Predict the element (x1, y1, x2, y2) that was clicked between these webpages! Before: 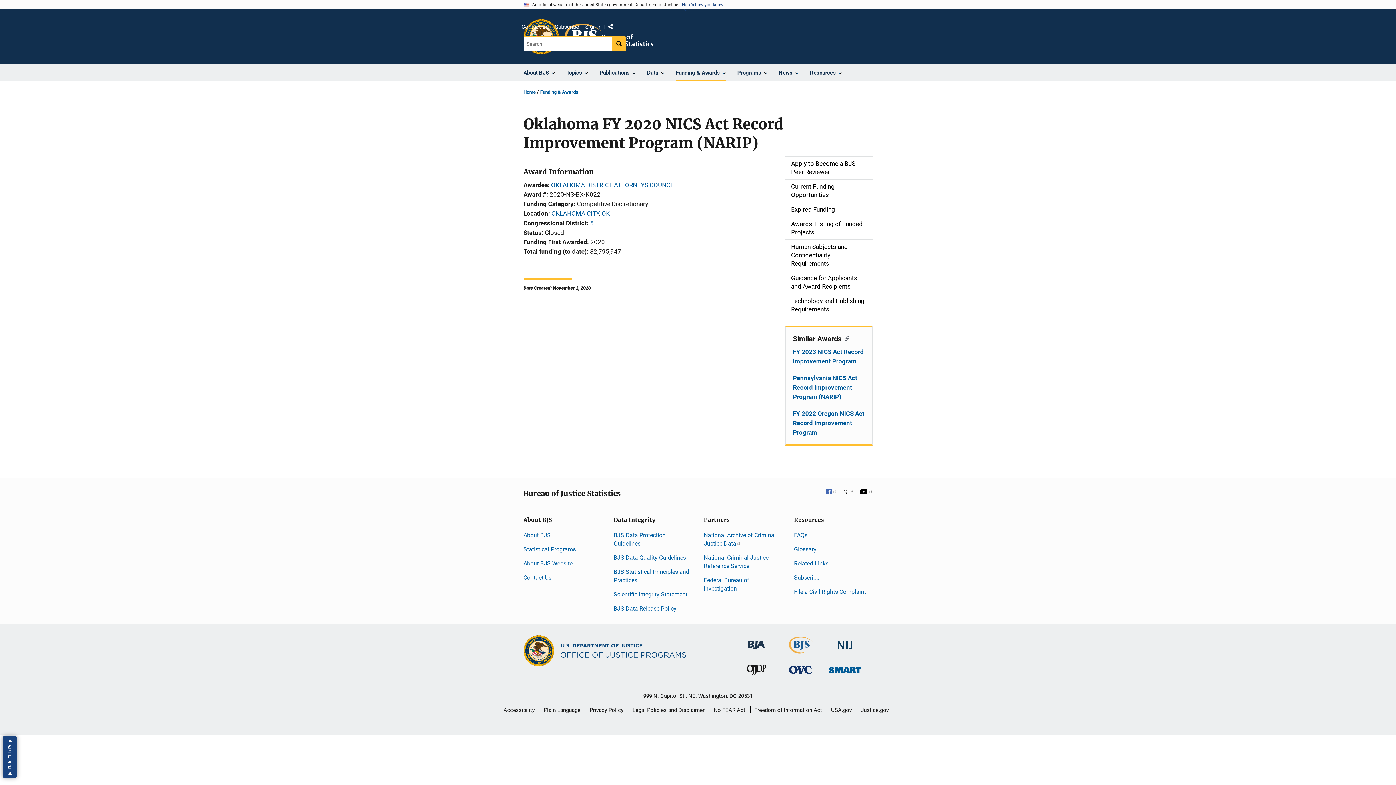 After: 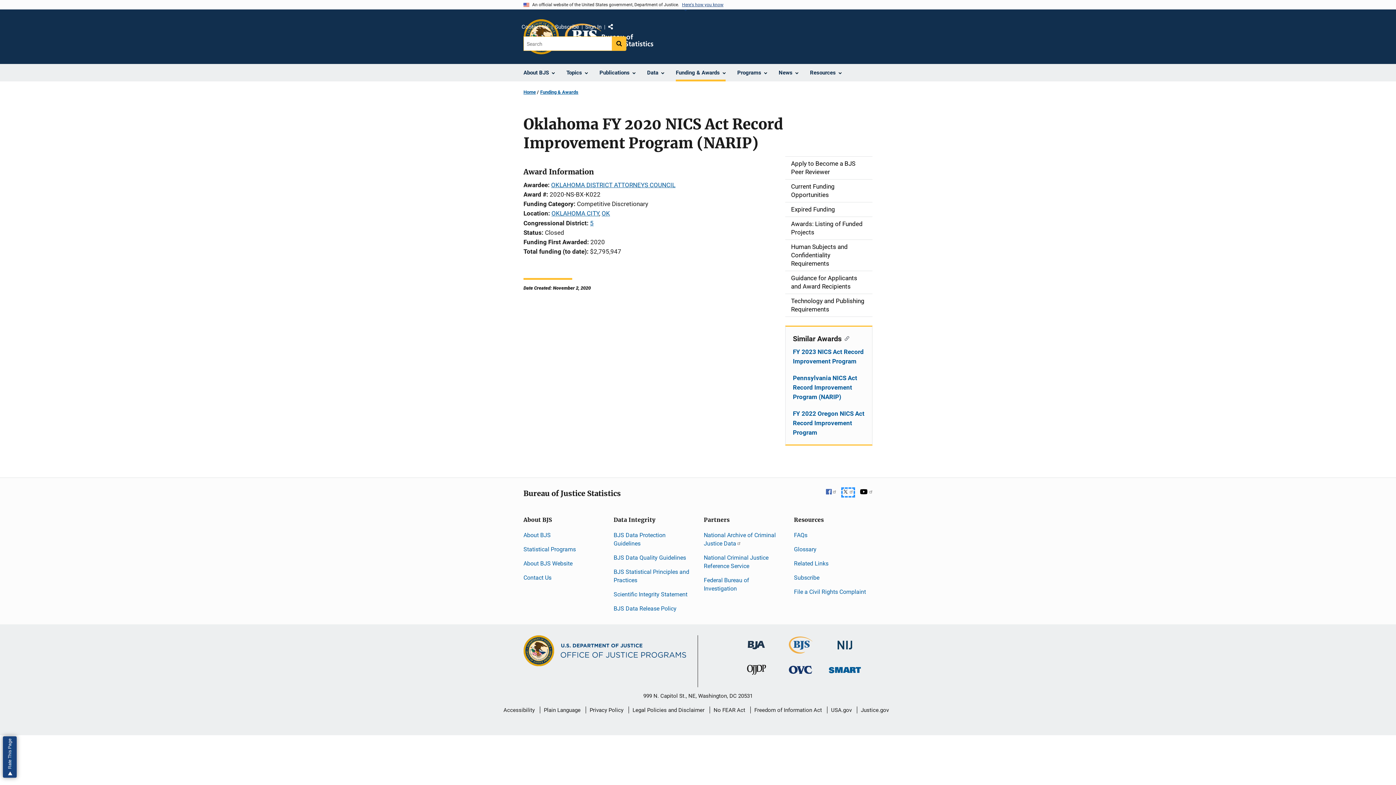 Action: label: X
  bbox: (842, 489, 853, 496)